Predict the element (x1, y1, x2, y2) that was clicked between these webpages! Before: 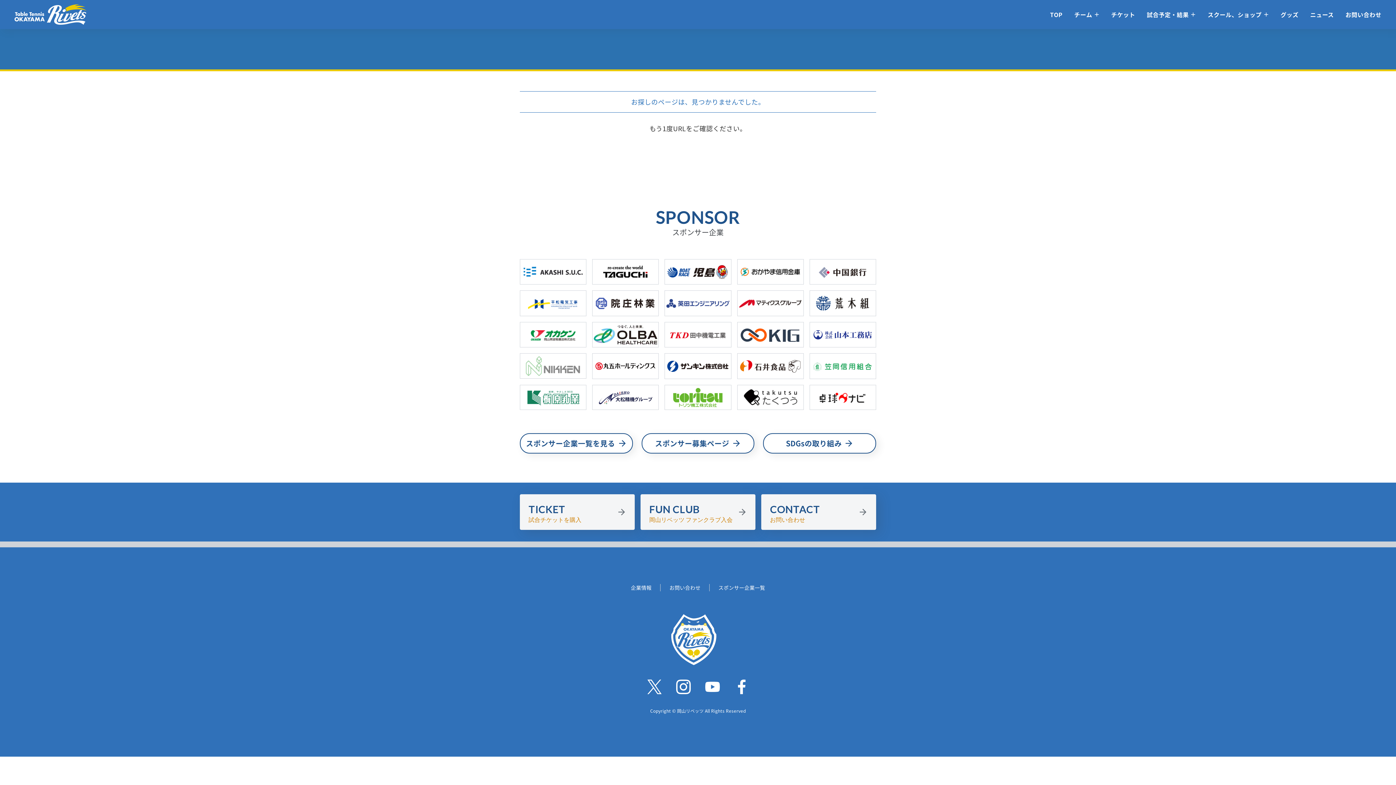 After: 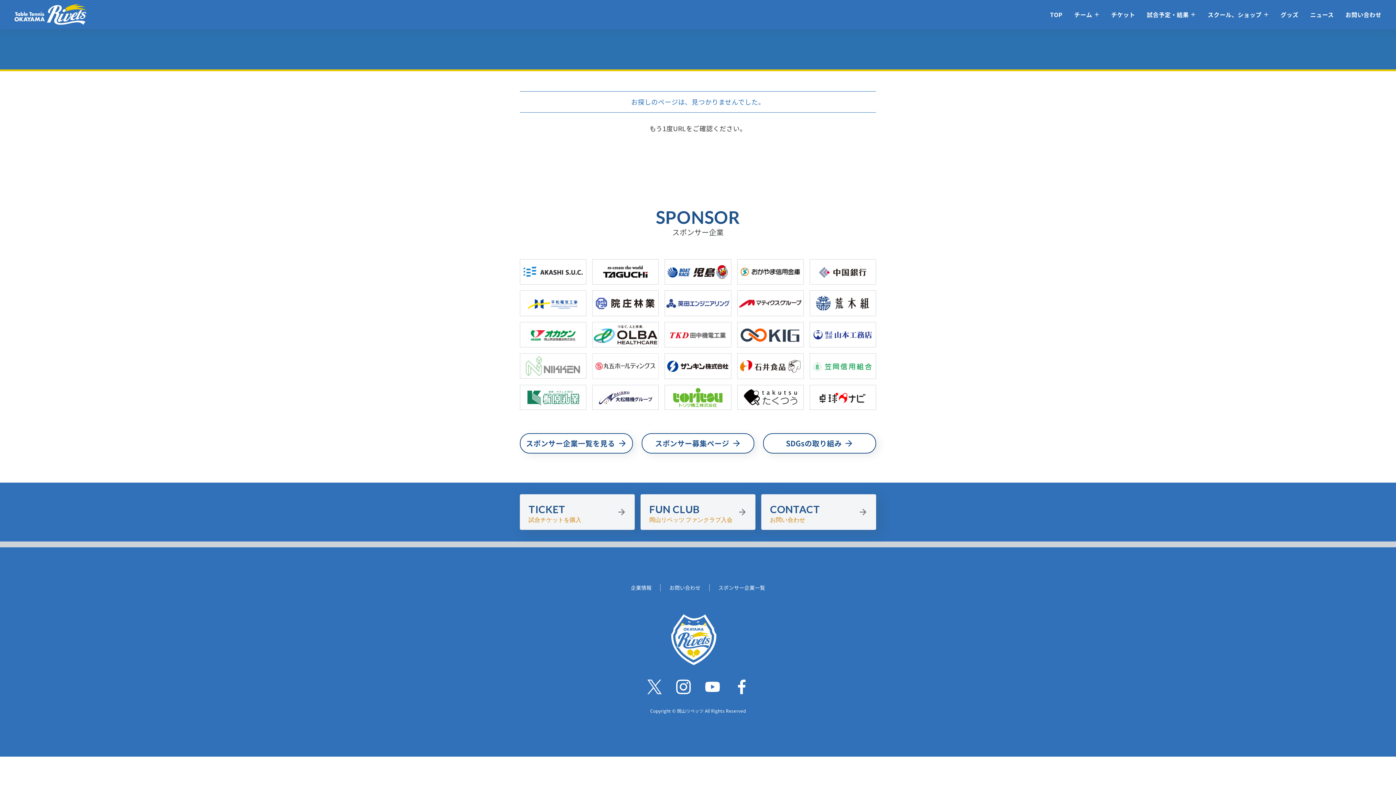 Action: bbox: (592, 353, 659, 379)